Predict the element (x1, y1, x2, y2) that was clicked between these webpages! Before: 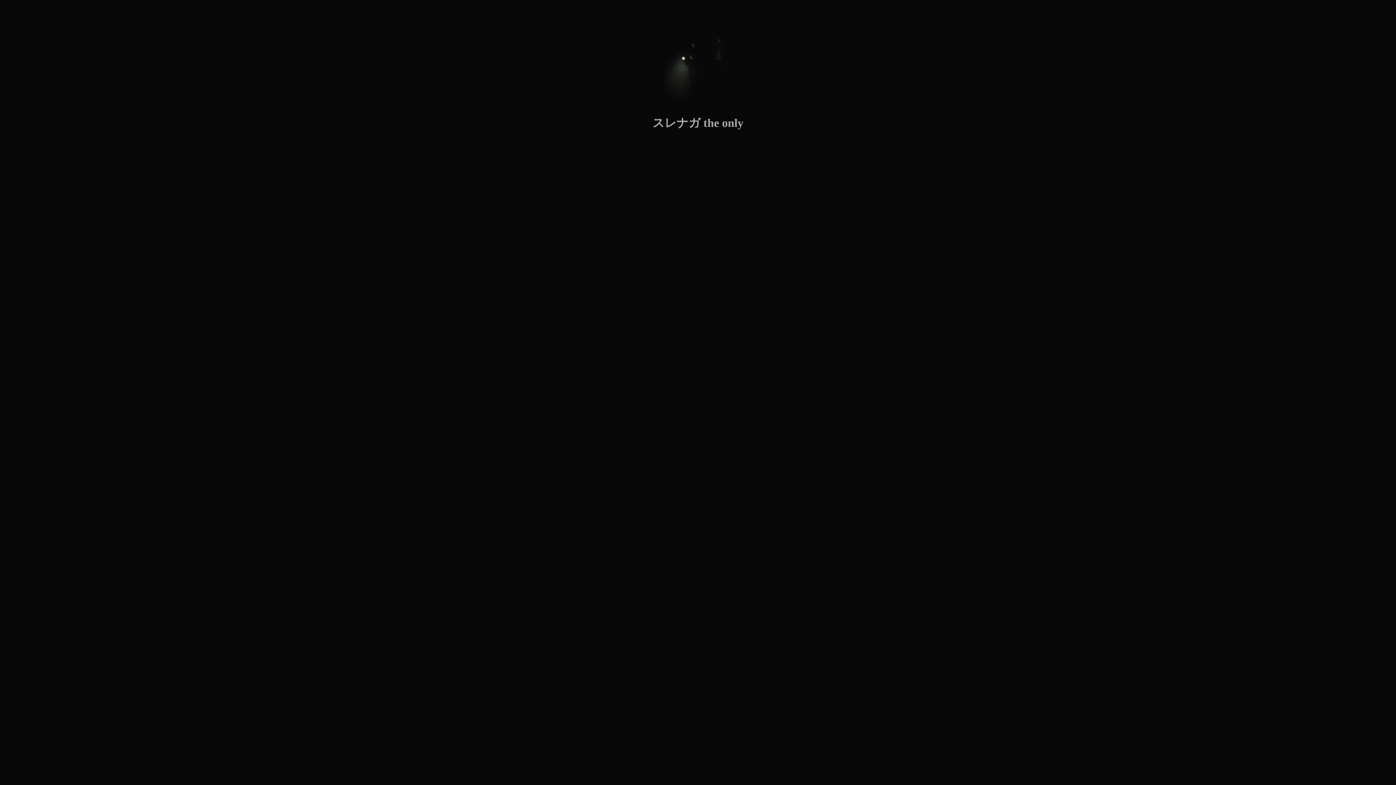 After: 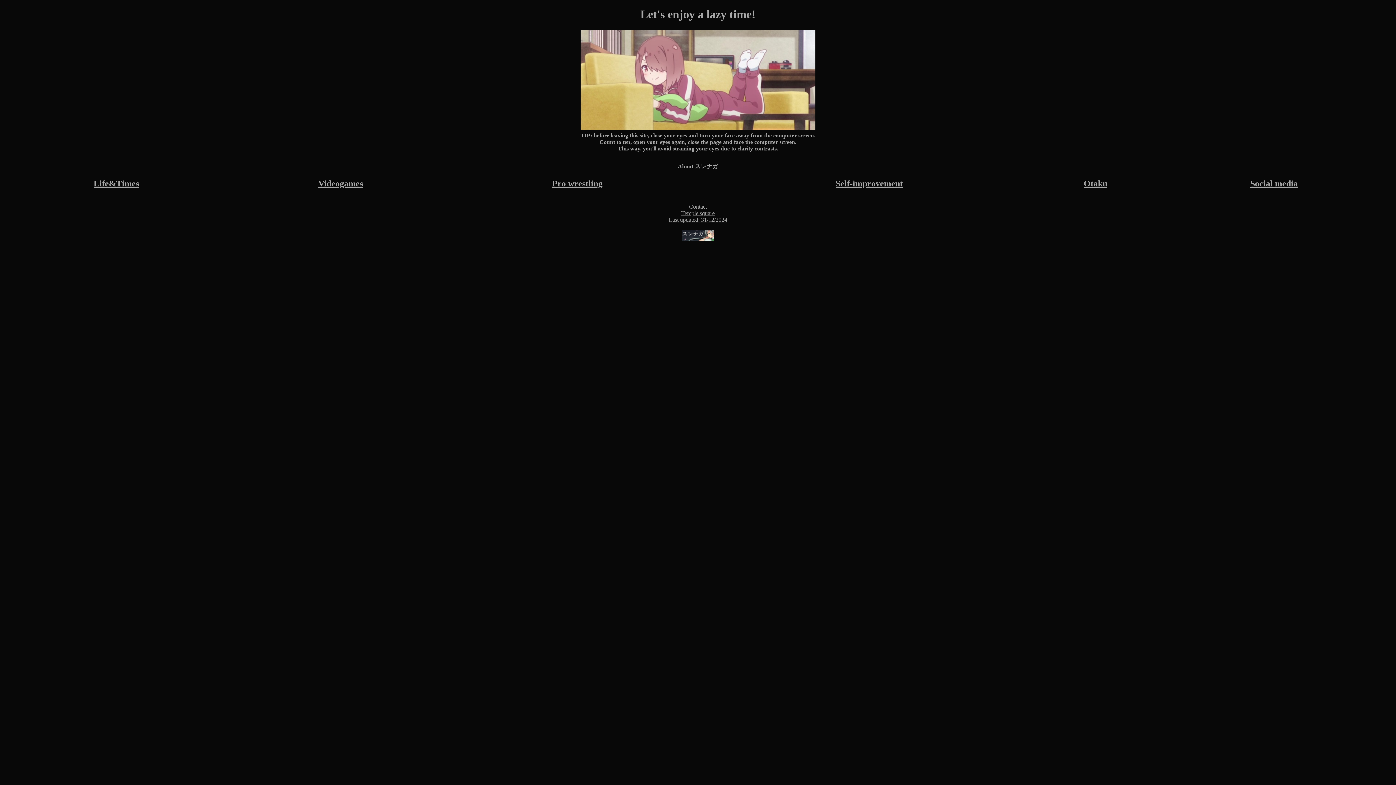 Action: bbox: (659, 101, 736, 107)